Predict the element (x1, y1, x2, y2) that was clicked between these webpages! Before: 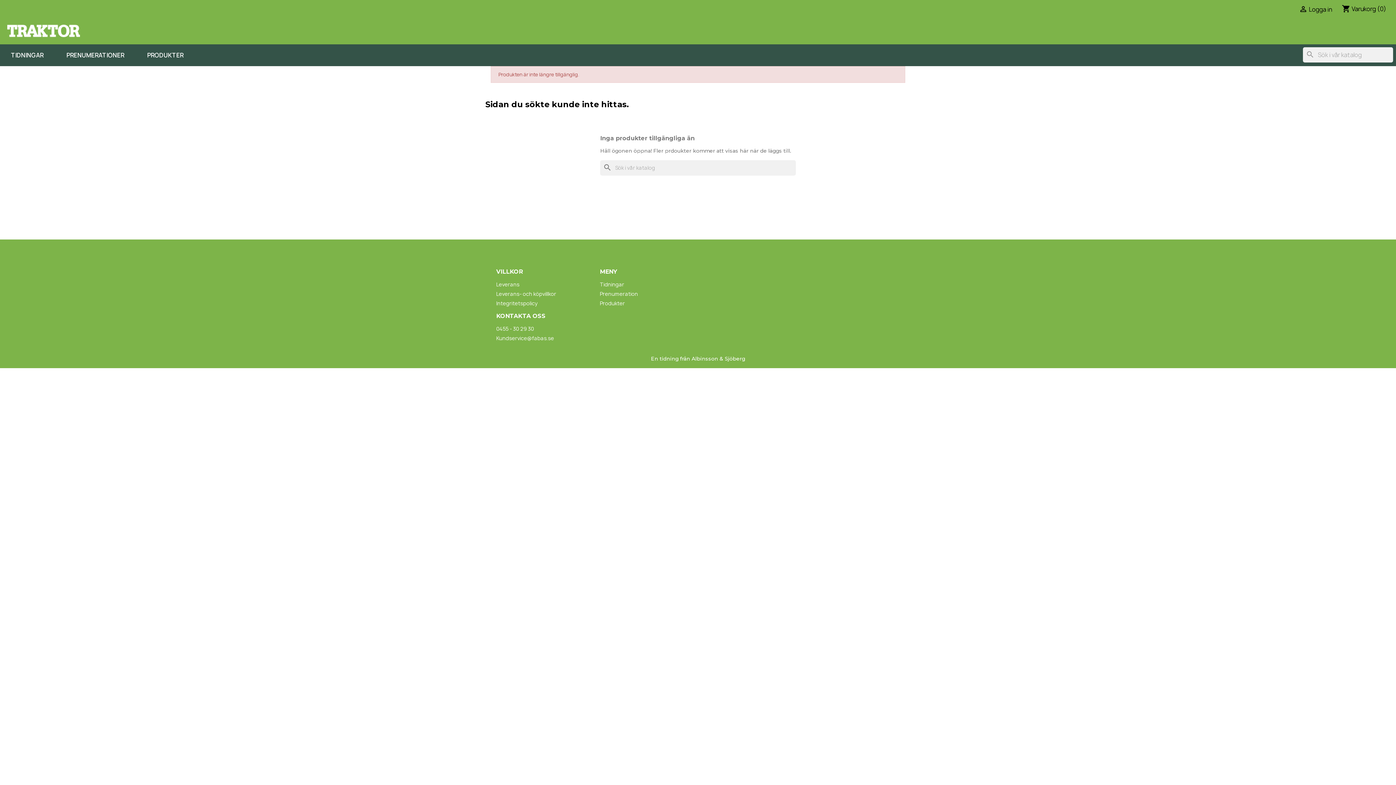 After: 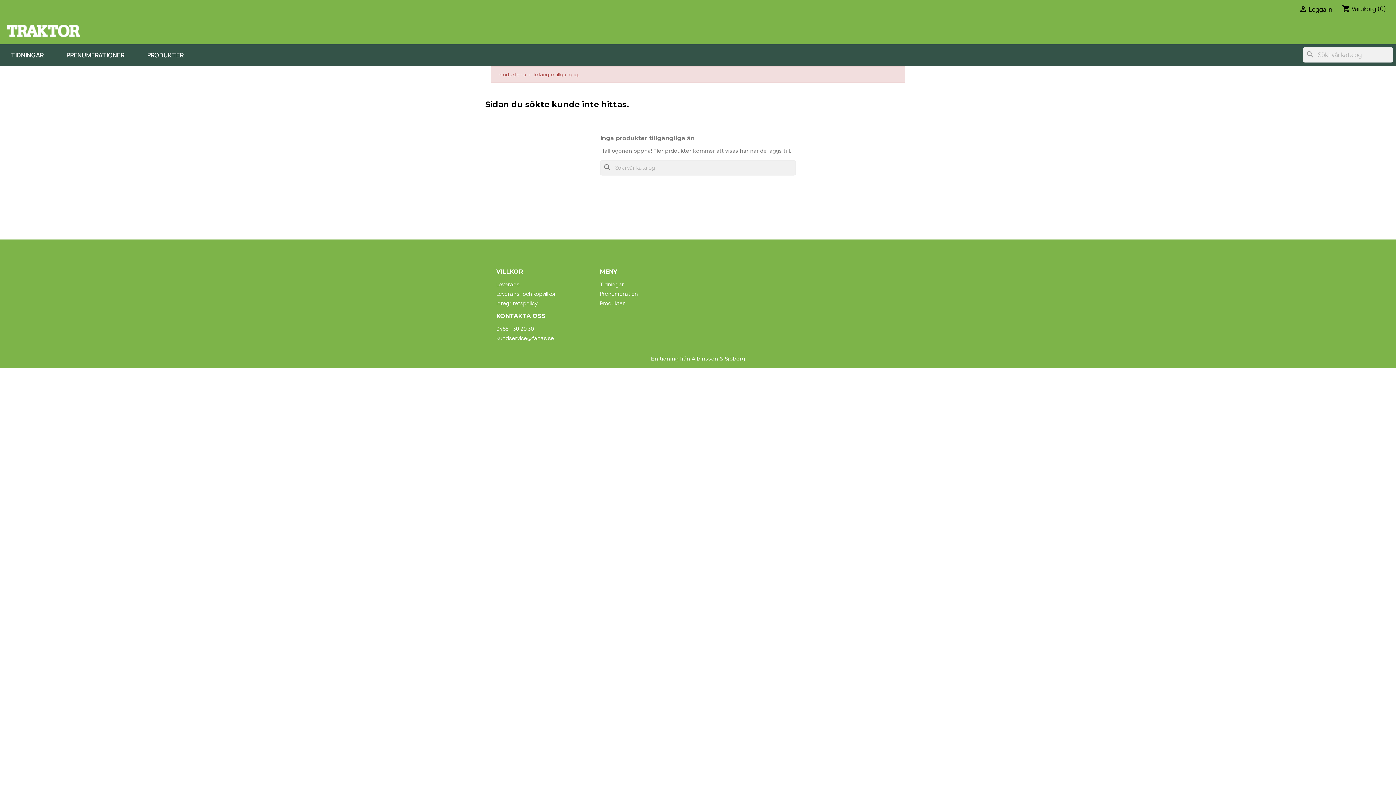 Action: bbox: (600, 290, 638, 297) label: Prenumeration